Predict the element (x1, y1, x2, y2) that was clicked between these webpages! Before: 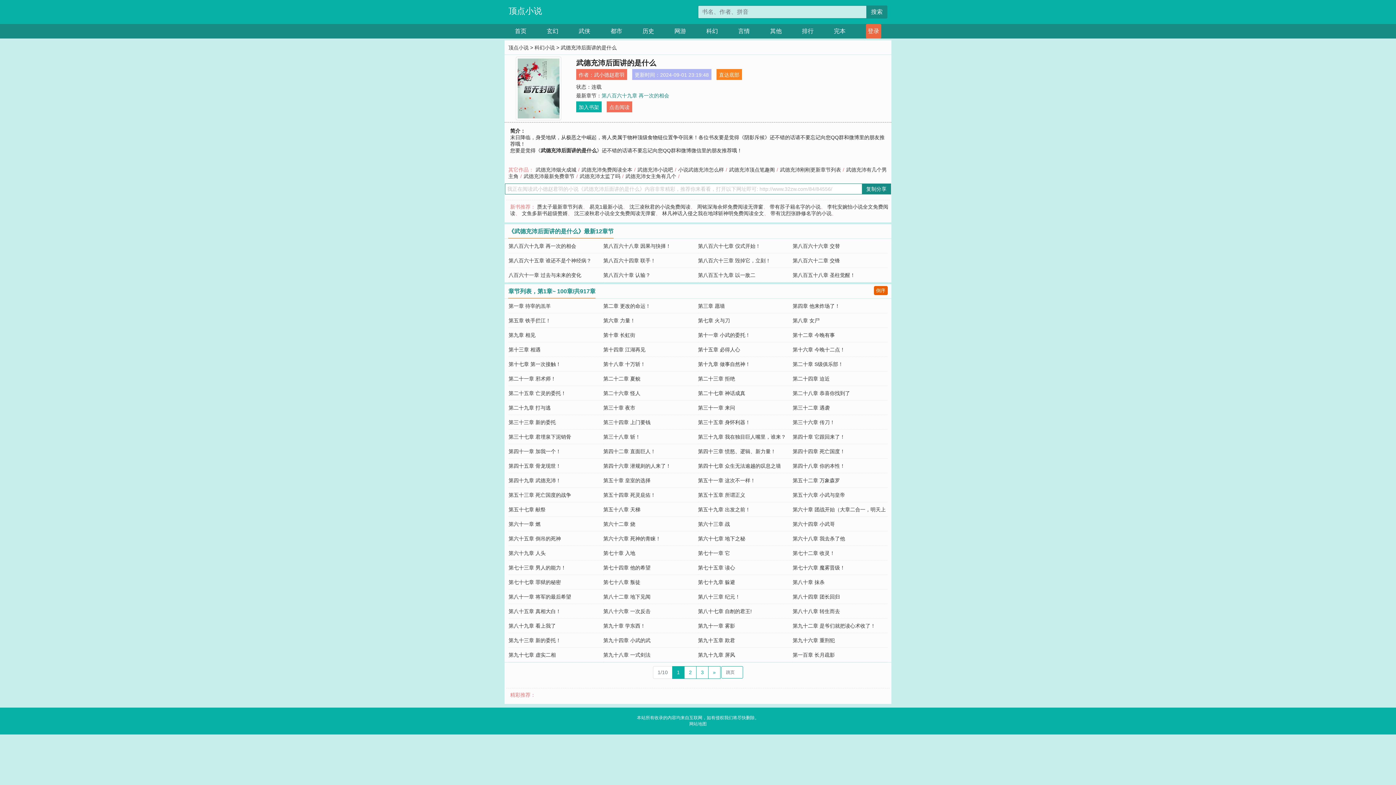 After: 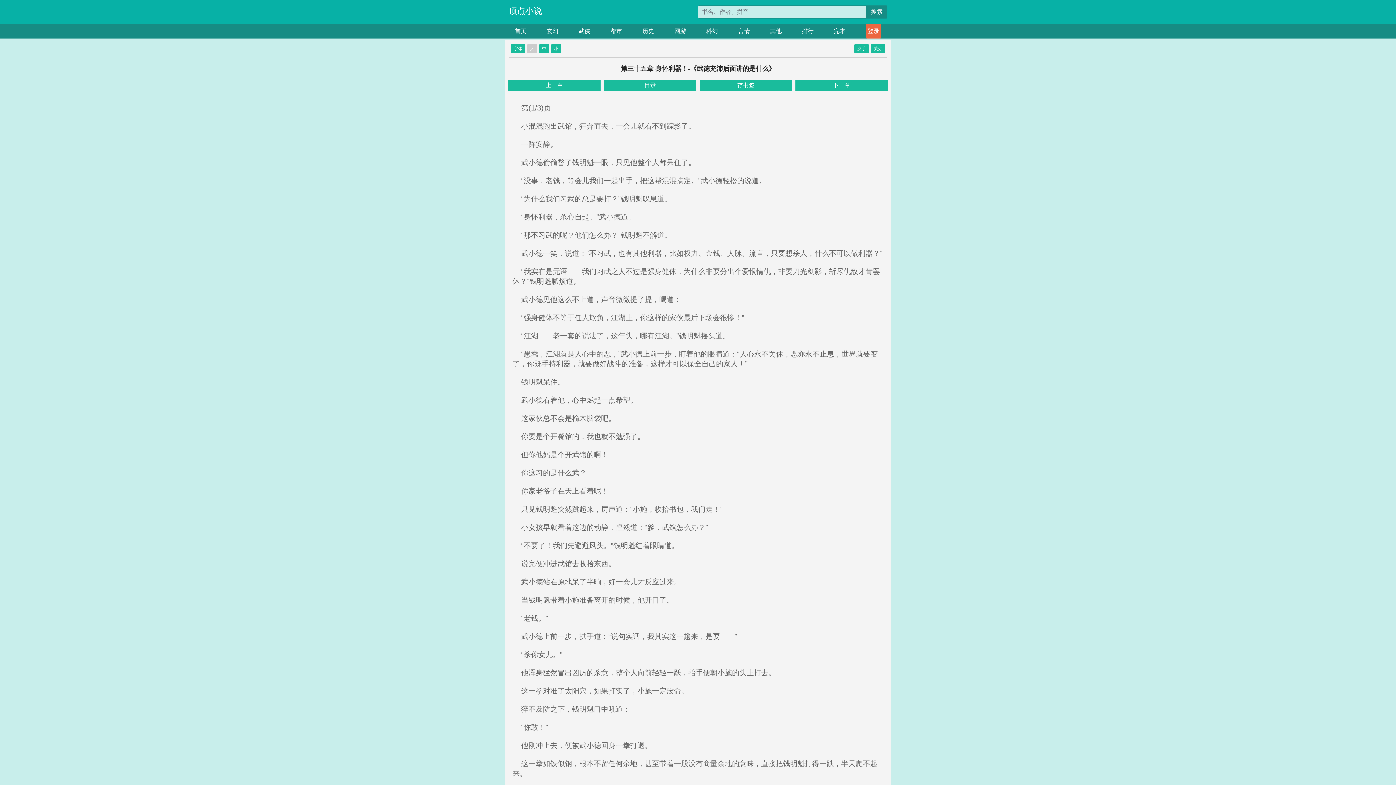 Action: label: 第三十五章 身怀利器！ bbox: (698, 419, 750, 425)